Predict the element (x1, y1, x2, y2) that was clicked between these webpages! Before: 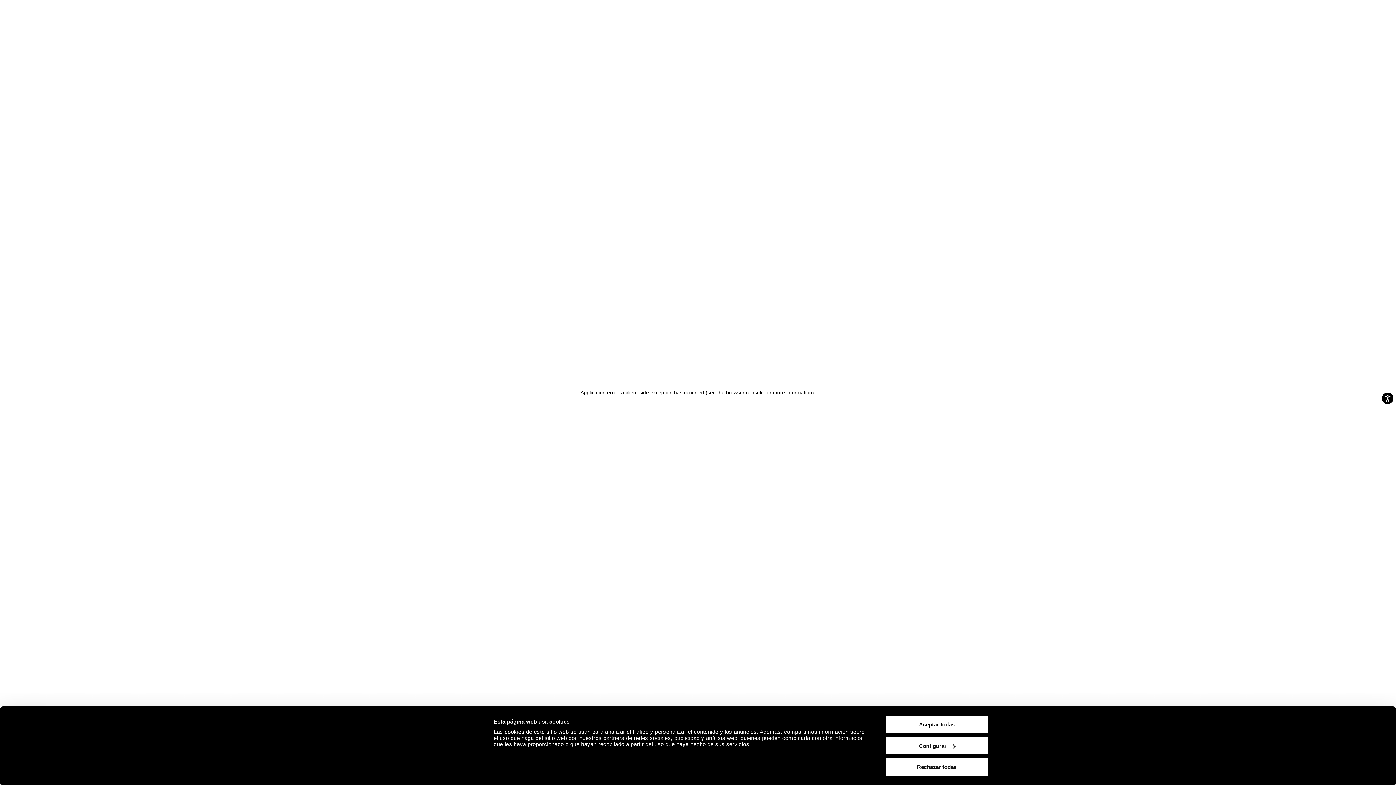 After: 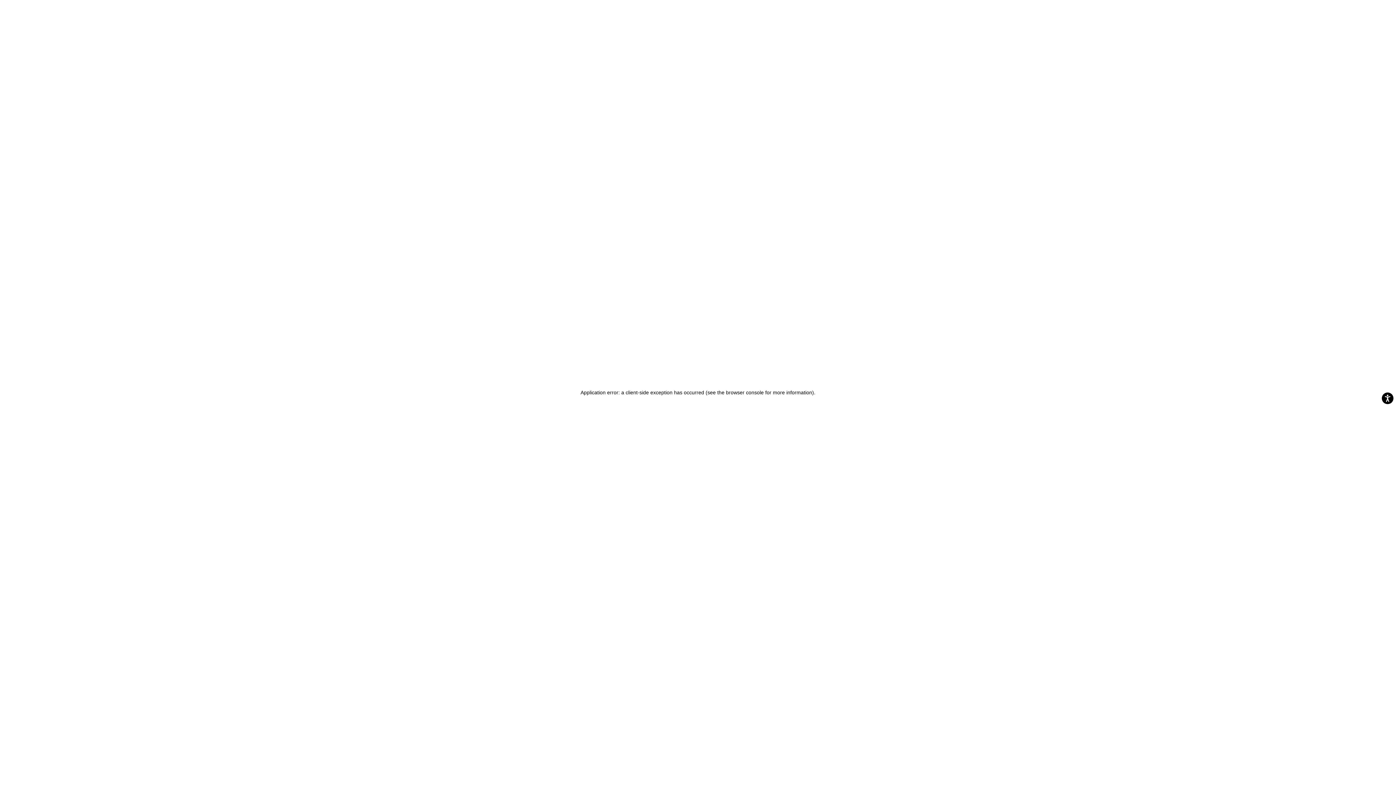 Action: label: Rechazar todas bbox: (885, 758, 989, 776)